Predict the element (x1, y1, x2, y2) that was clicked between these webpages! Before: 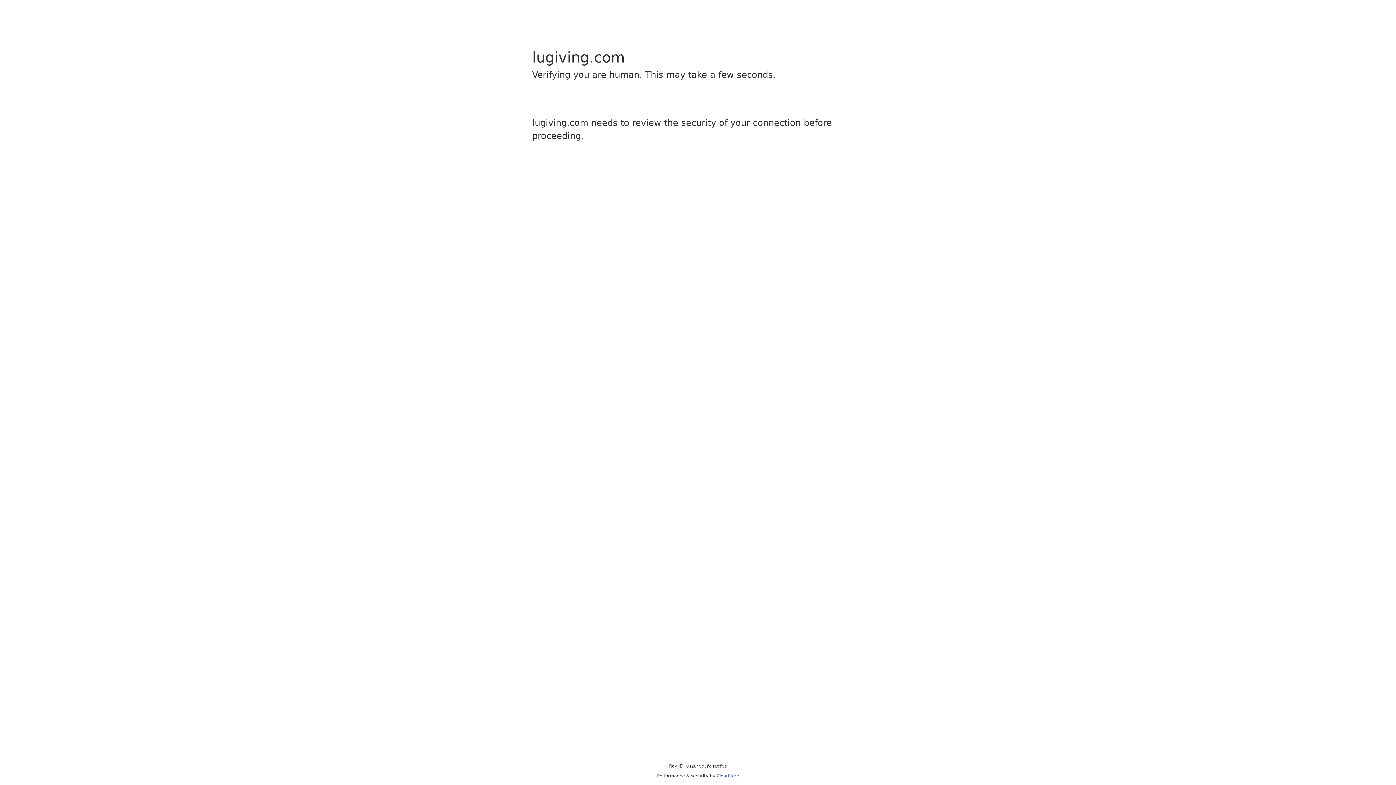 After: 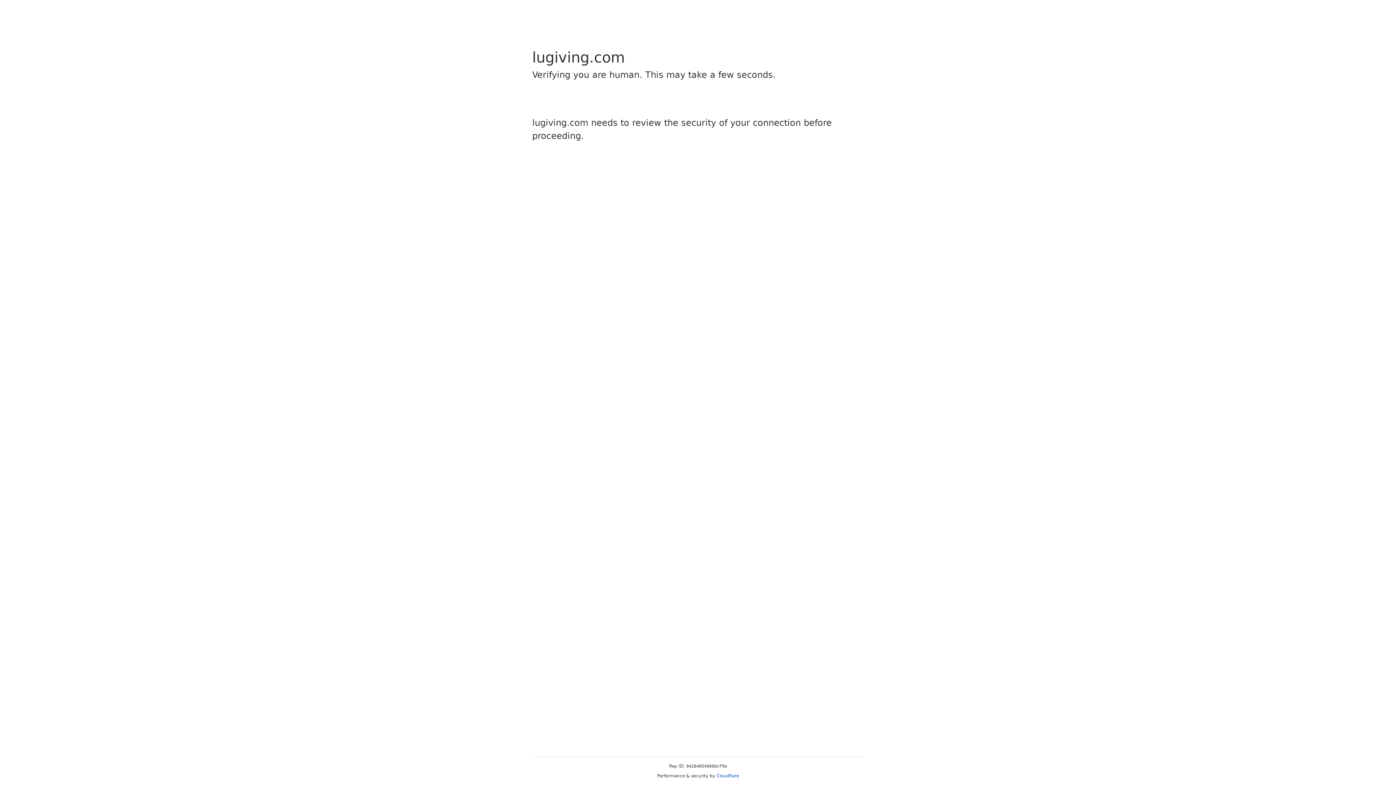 Action: label: Cloudflare bbox: (716, 773, 739, 778)